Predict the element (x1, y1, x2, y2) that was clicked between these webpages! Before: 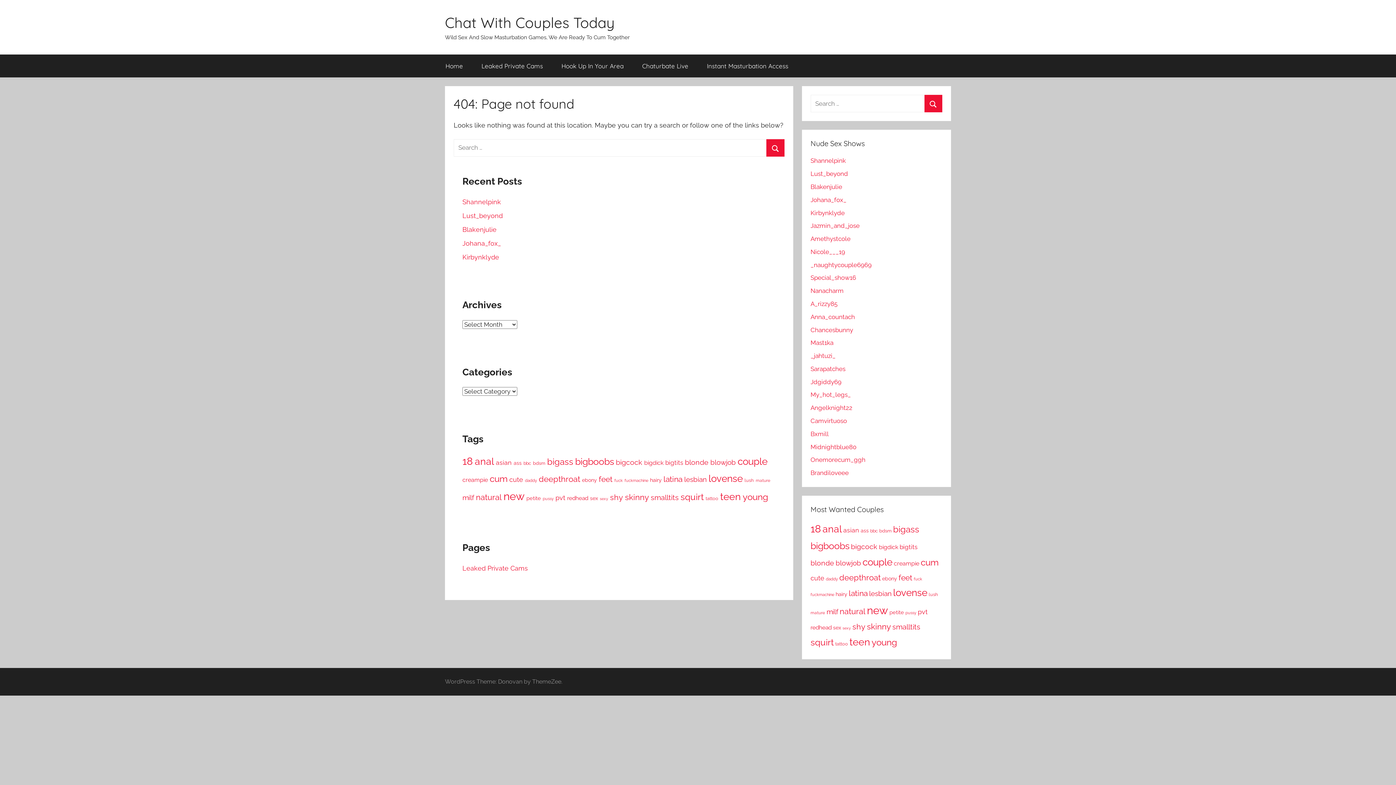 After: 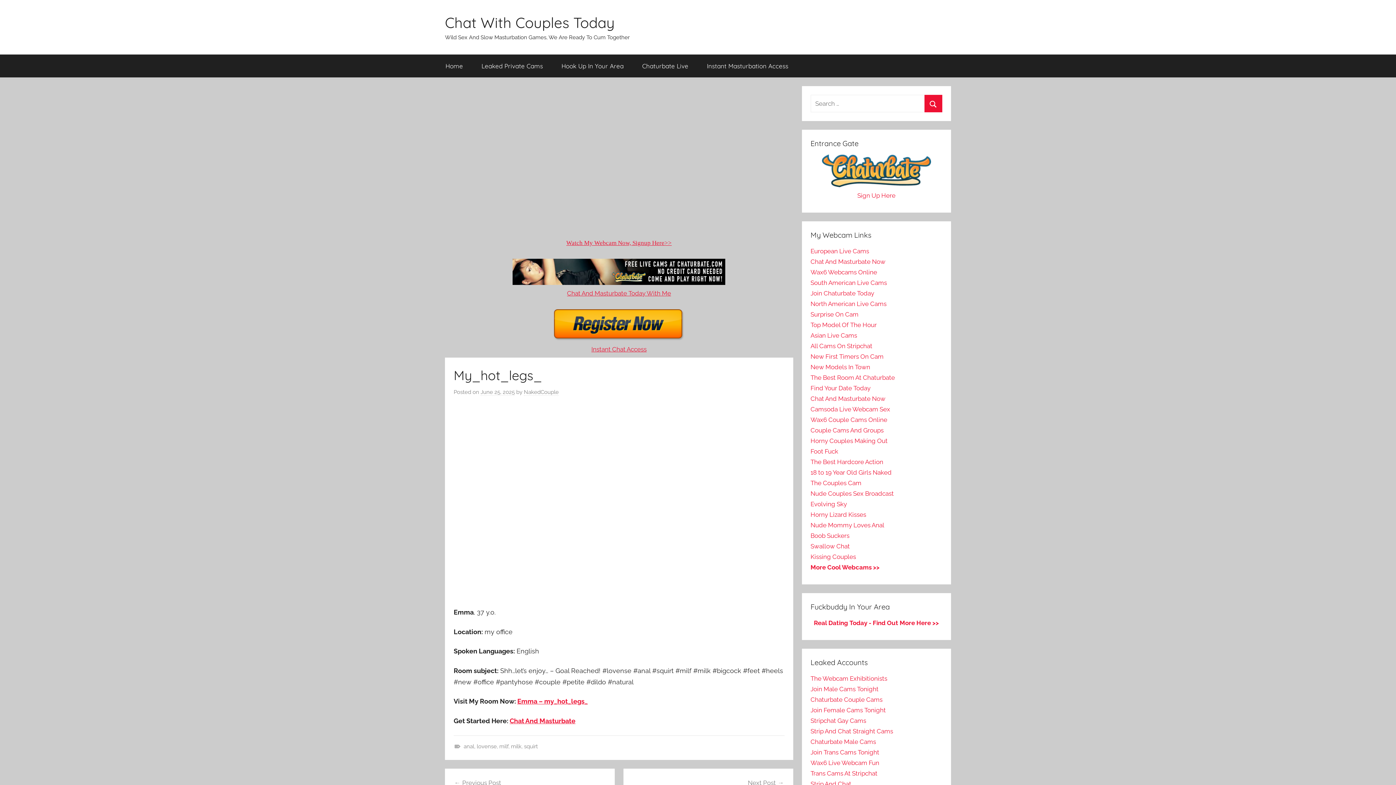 Action: label: My_hot_legs_ bbox: (810, 391, 851, 398)